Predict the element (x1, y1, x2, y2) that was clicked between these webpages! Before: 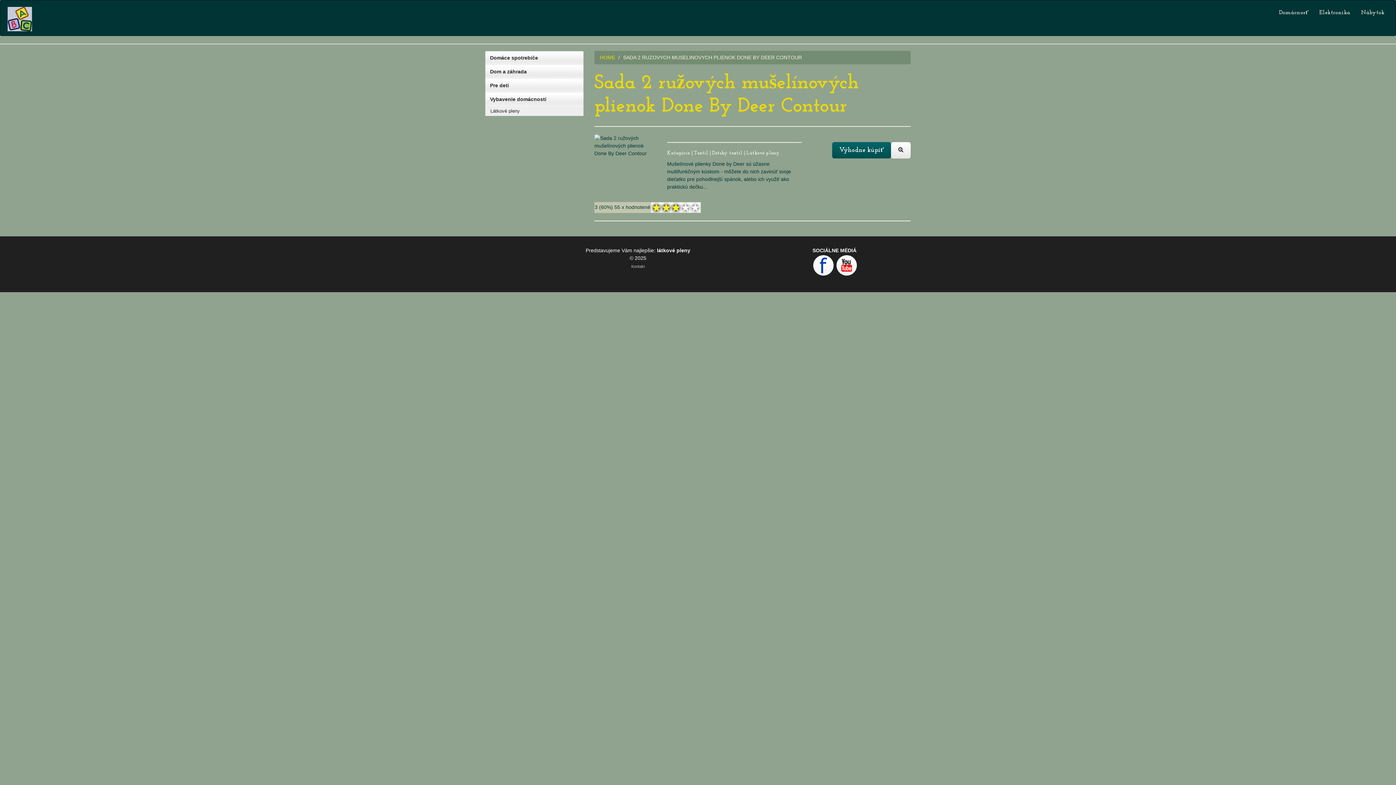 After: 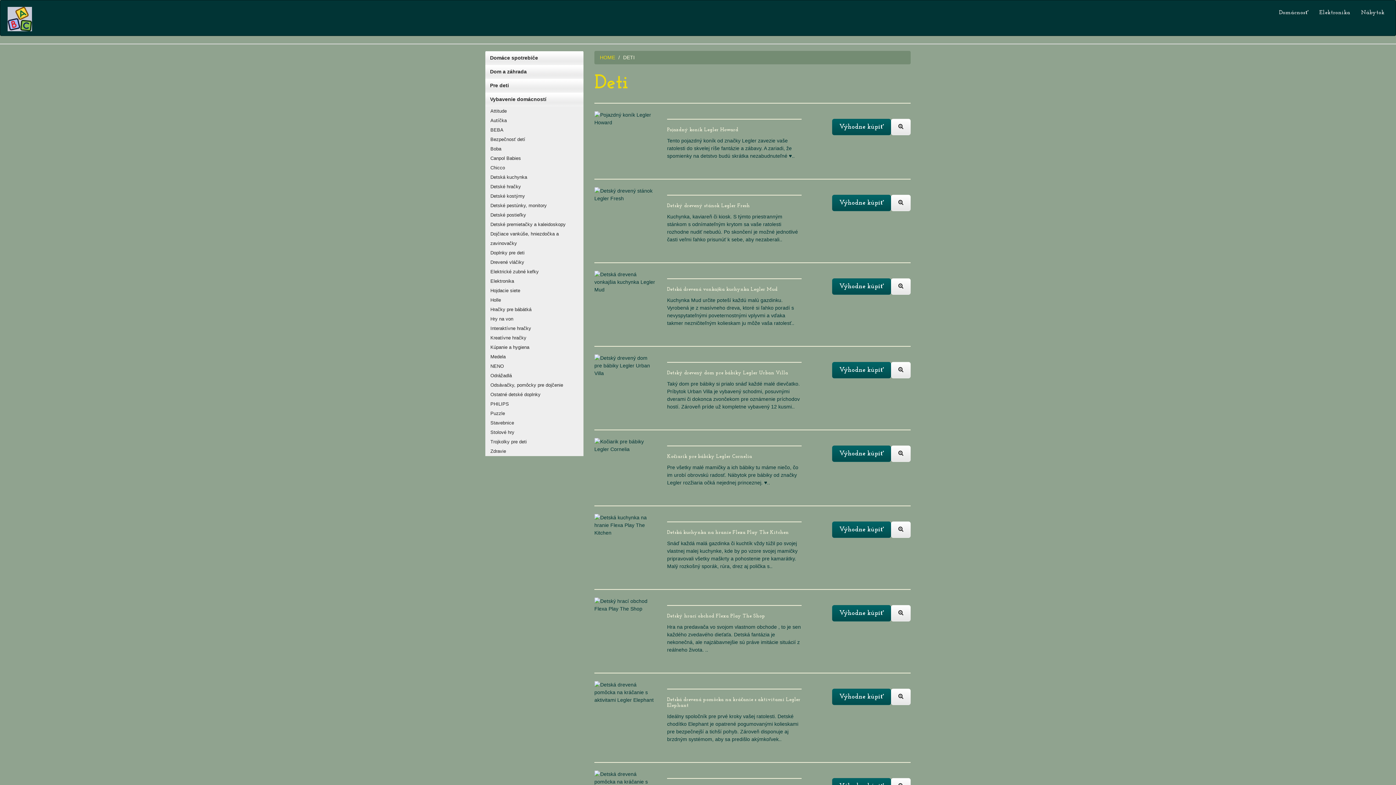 Action: bbox: (485, 78, 583, 92) label: Pre deti